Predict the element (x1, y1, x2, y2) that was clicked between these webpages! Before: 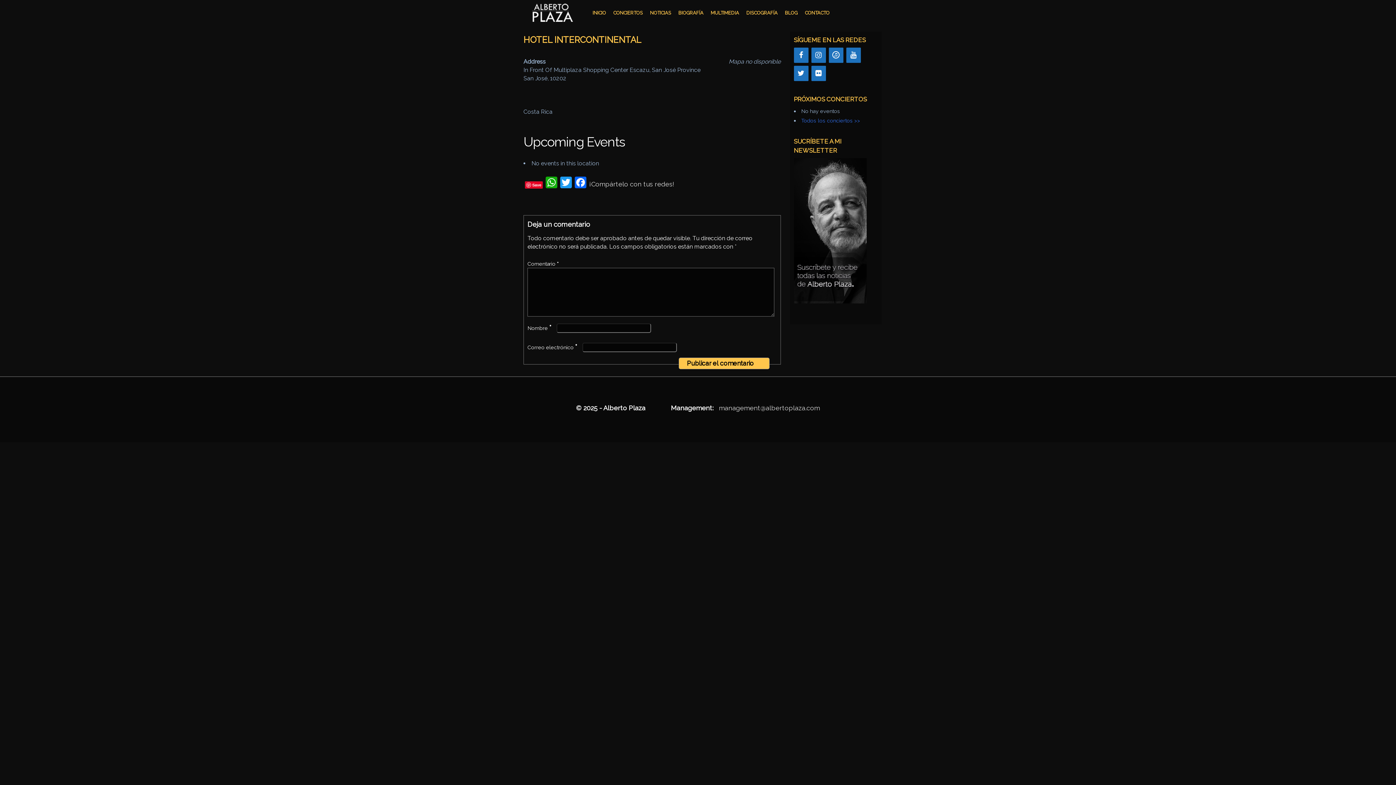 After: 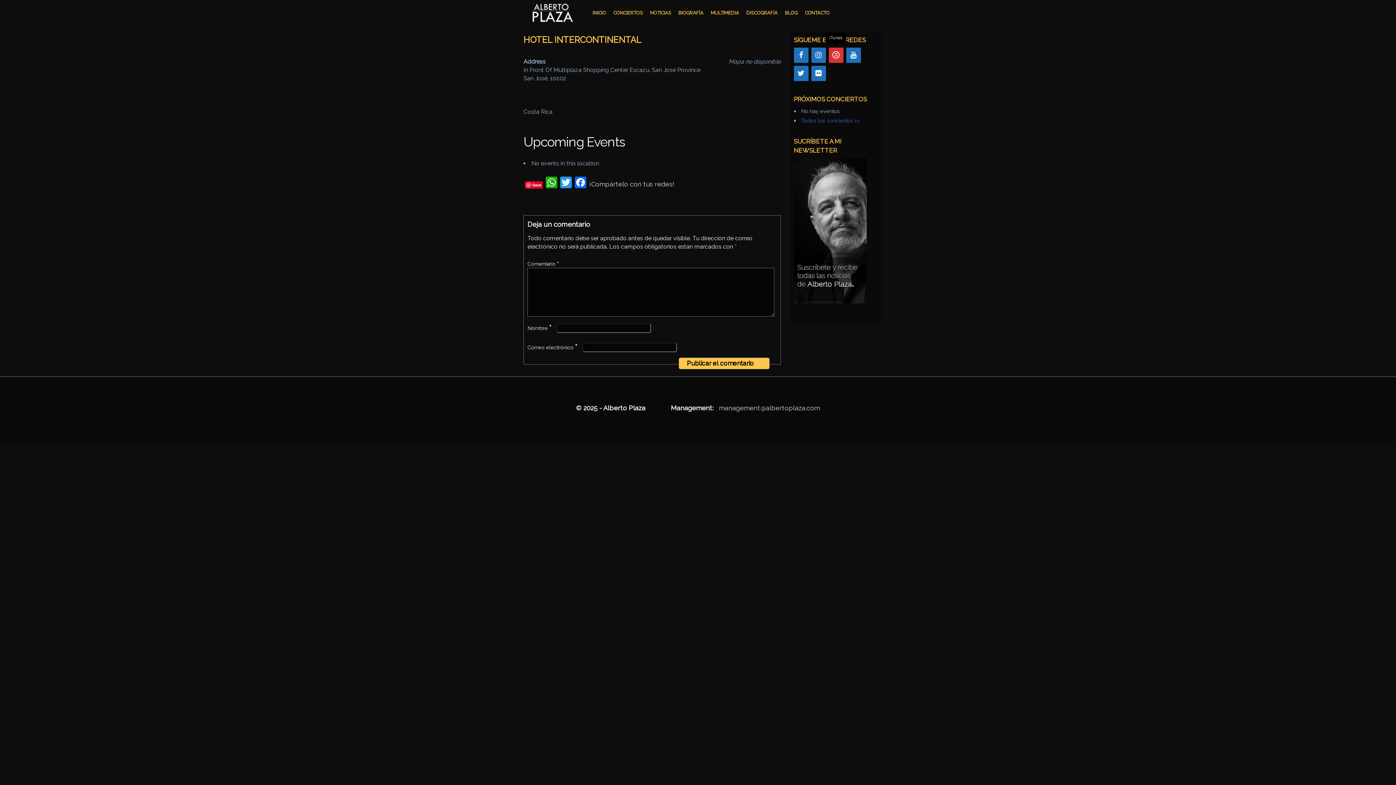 Action: bbox: (828, 47, 843, 63) label: iTunes